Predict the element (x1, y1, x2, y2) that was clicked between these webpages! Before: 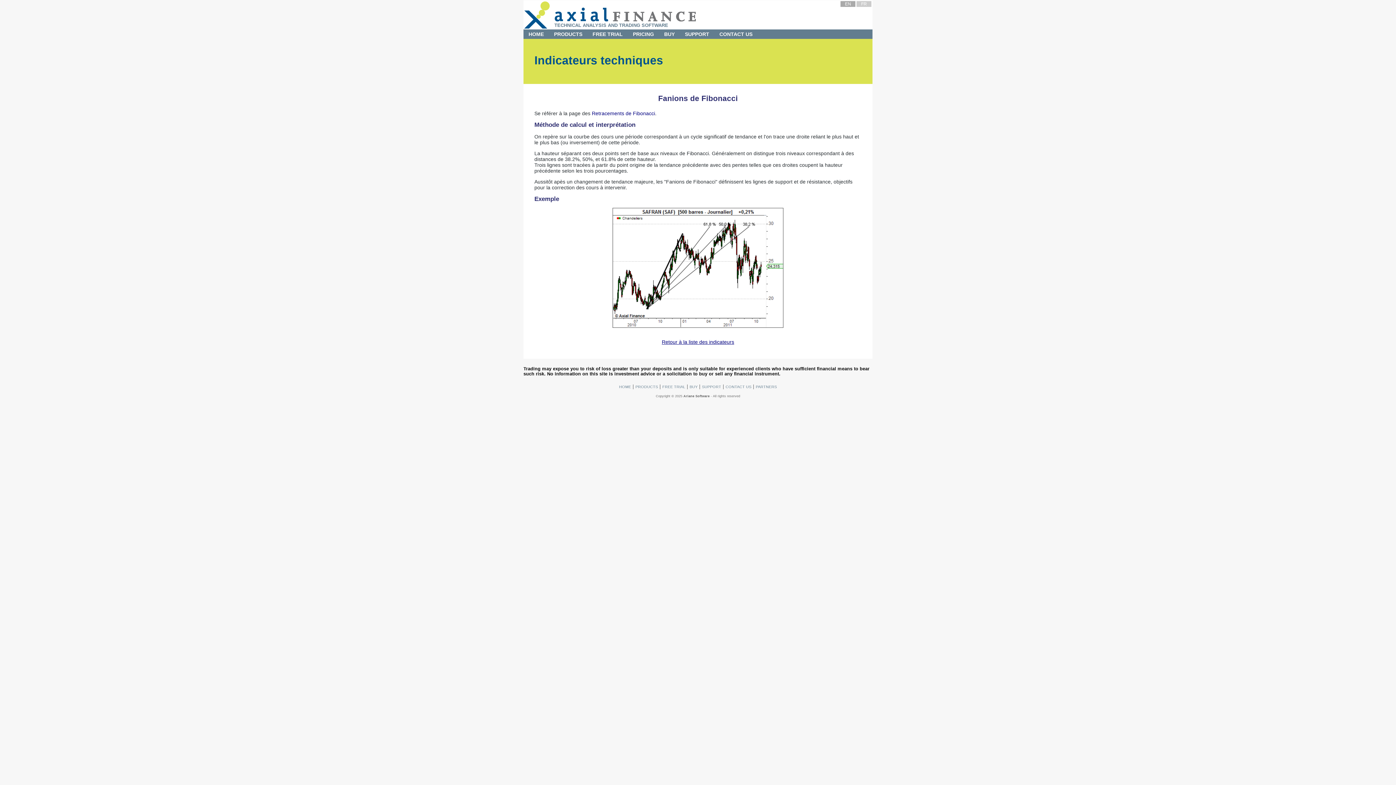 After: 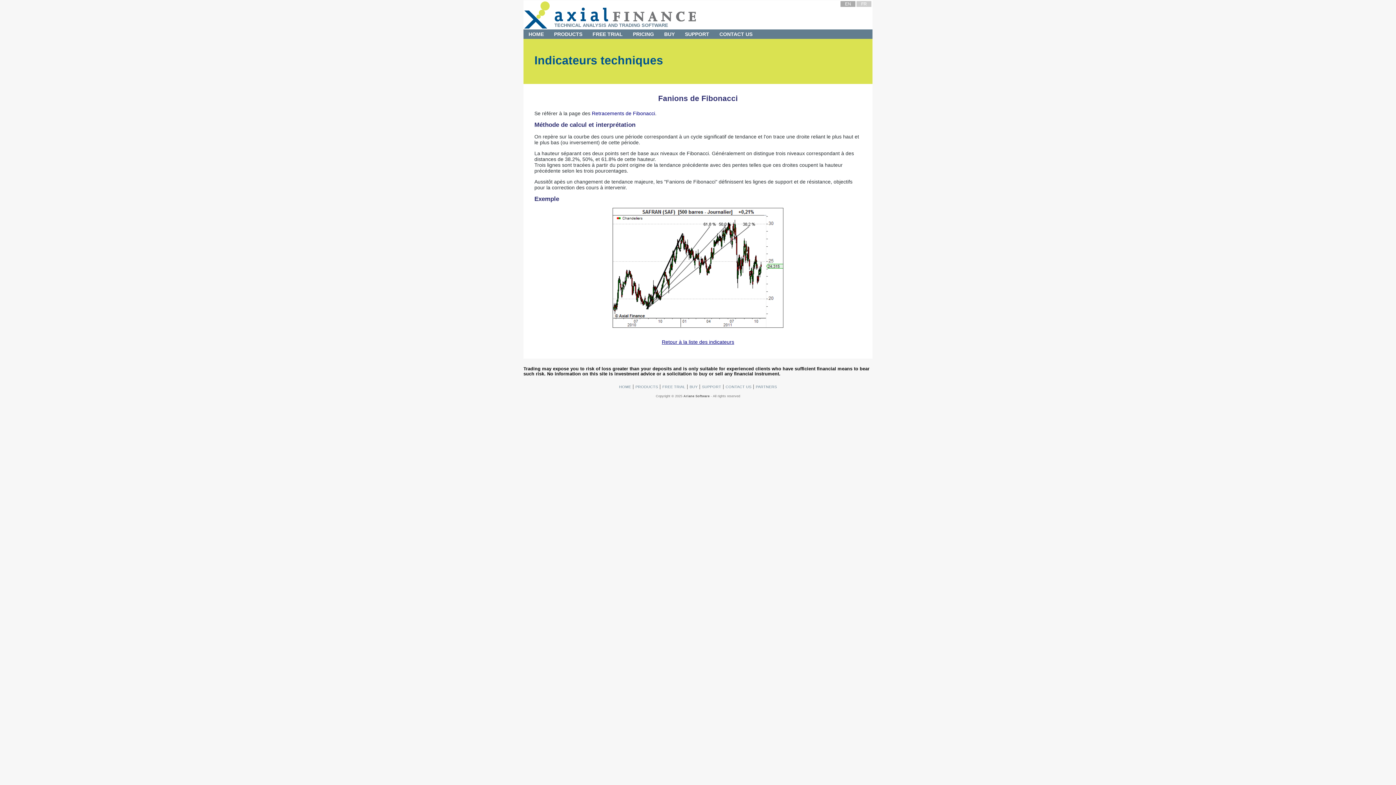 Action: label: EN bbox: (840, 1, 855, 7)